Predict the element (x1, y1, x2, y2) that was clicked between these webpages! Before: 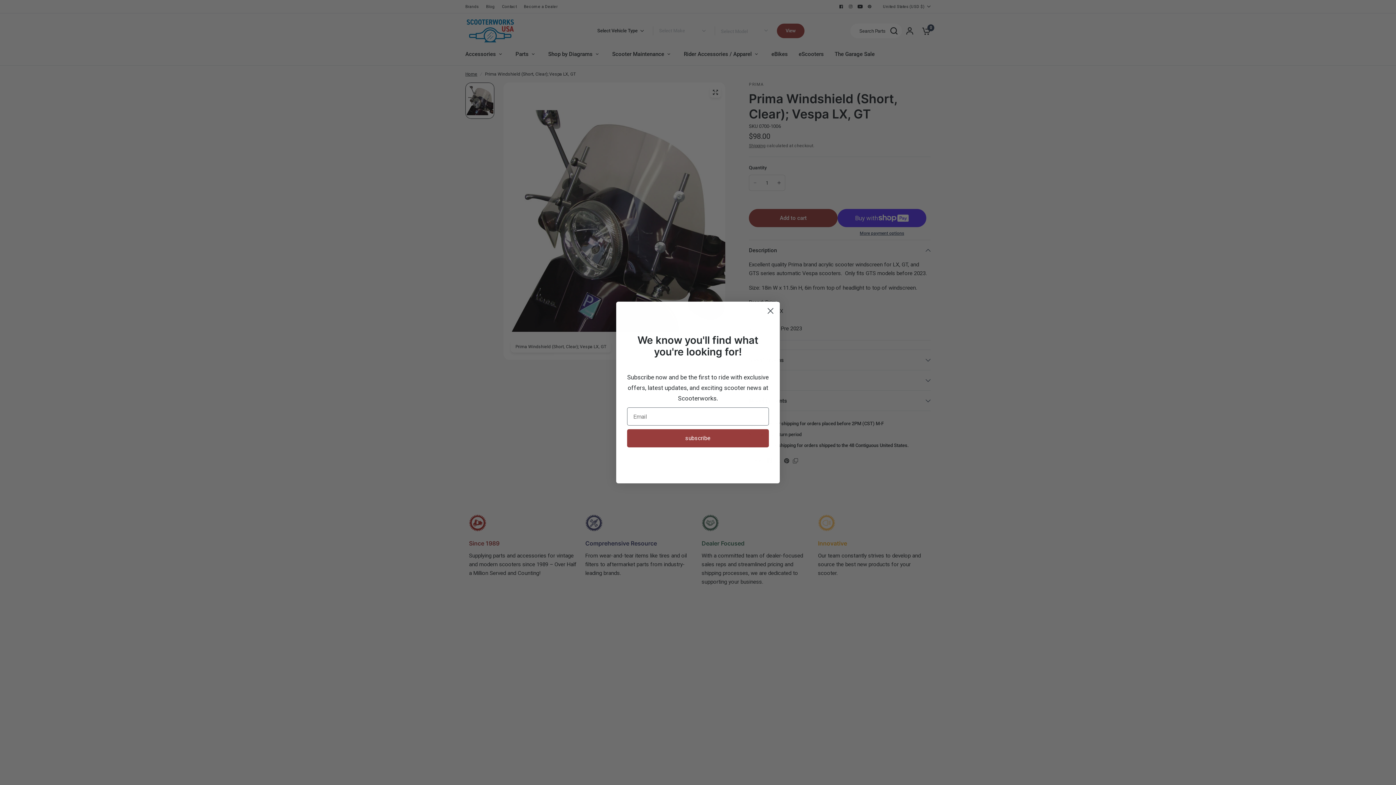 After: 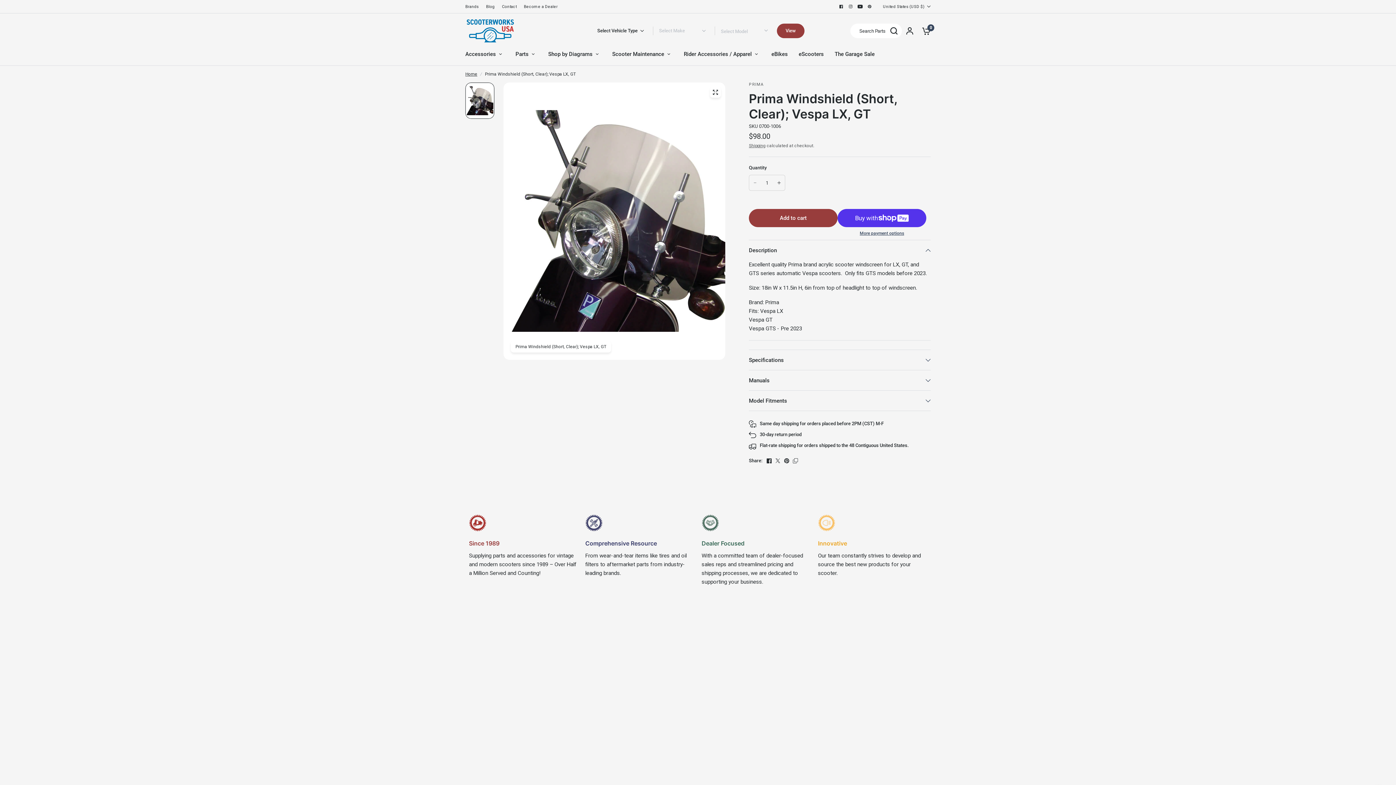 Action: bbox: (764, 304, 777, 317) label: Close dialog